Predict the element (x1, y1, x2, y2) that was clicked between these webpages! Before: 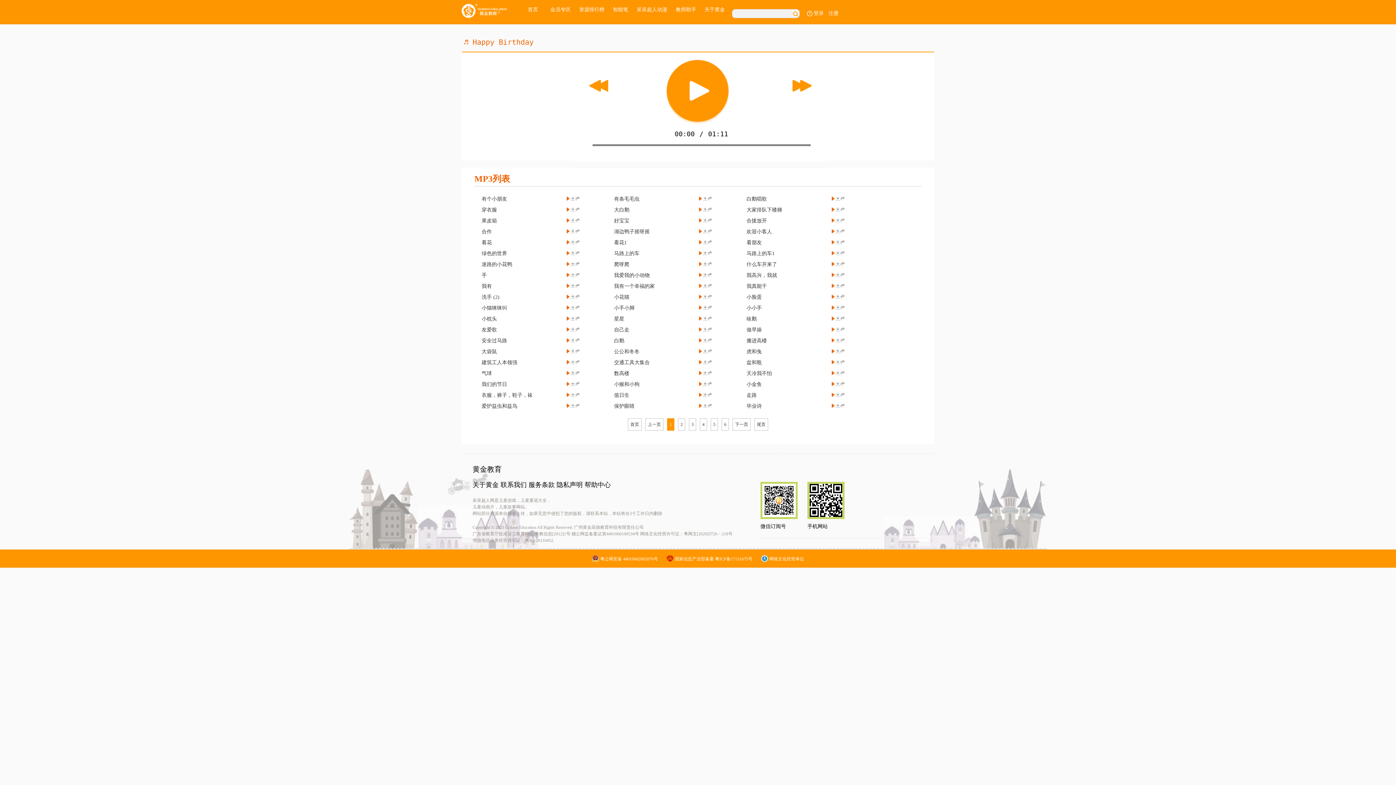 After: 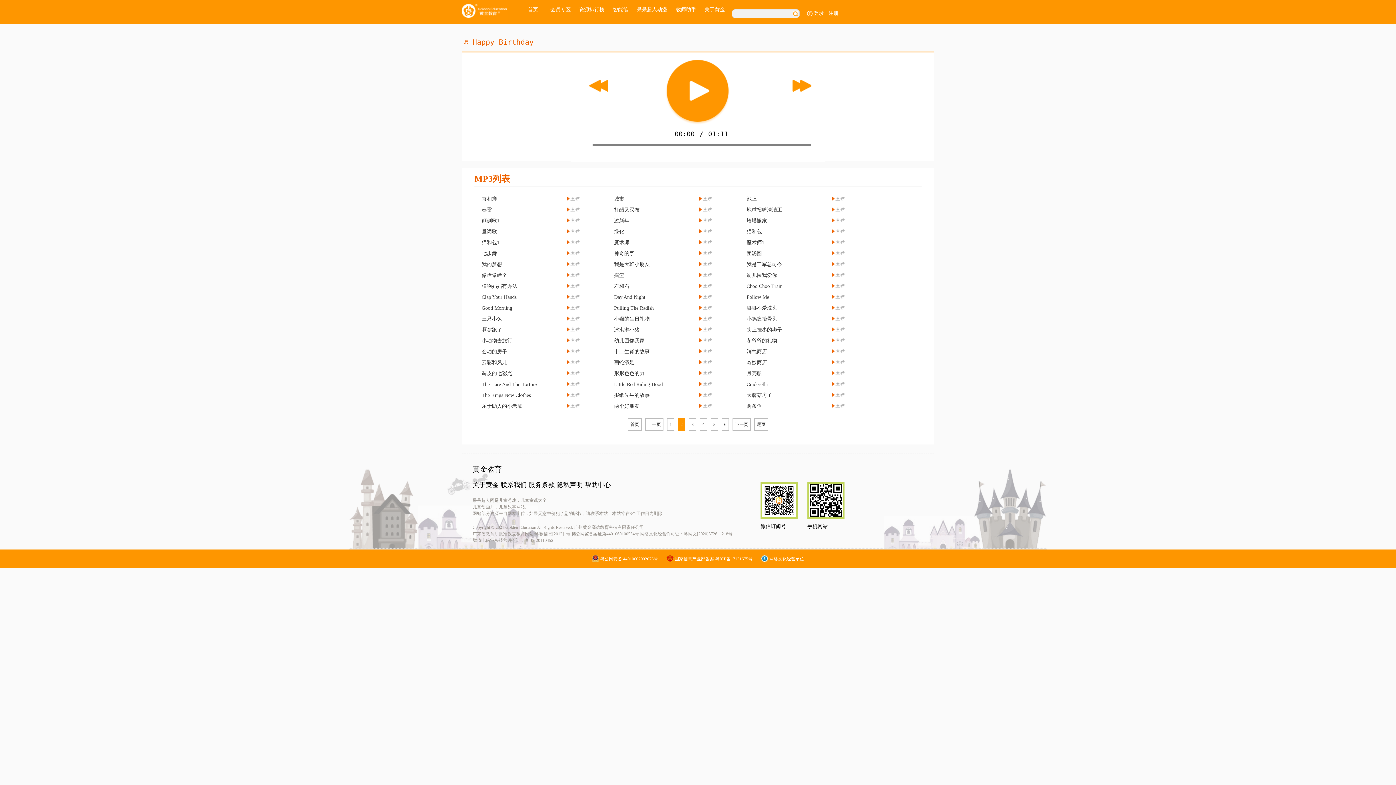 Action: bbox: (732, 418, 750, 430) label: 下一页